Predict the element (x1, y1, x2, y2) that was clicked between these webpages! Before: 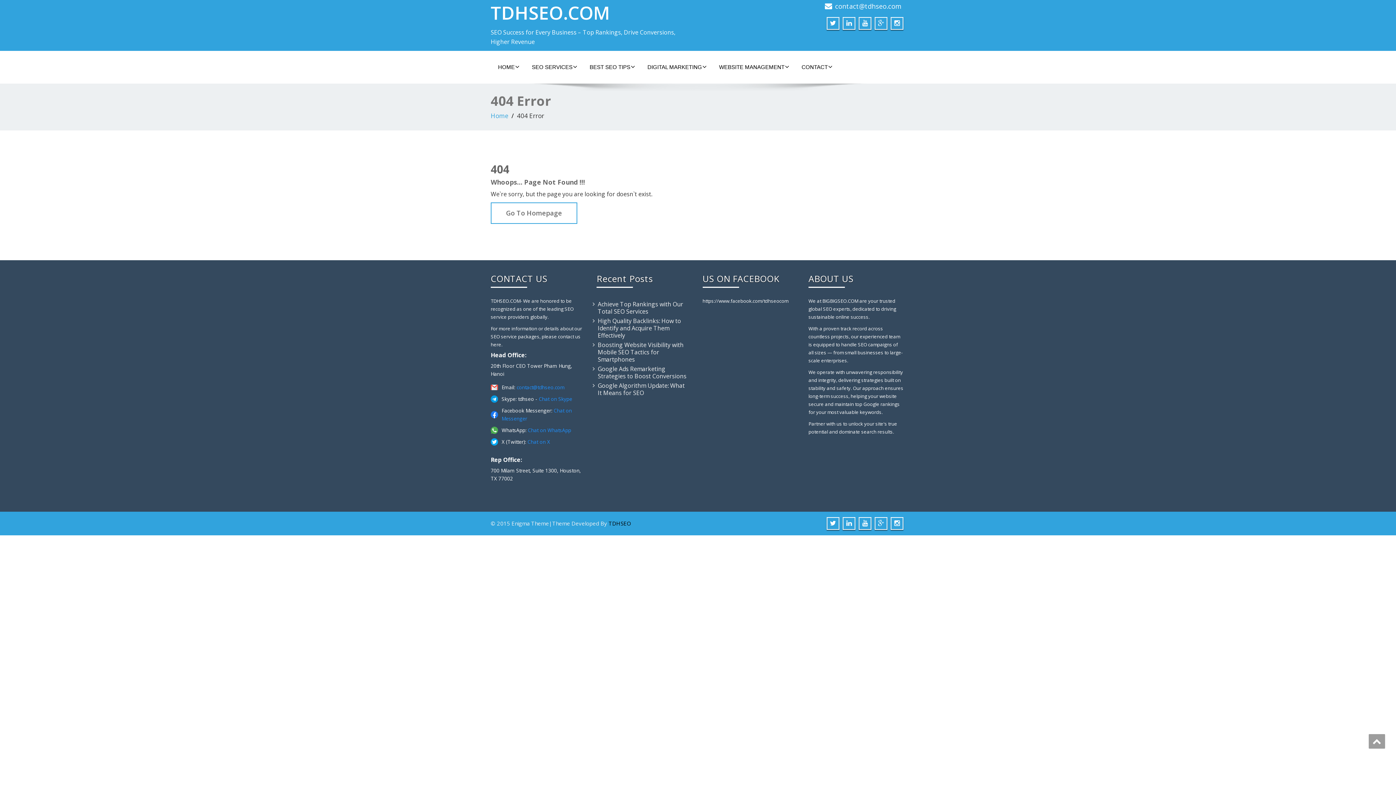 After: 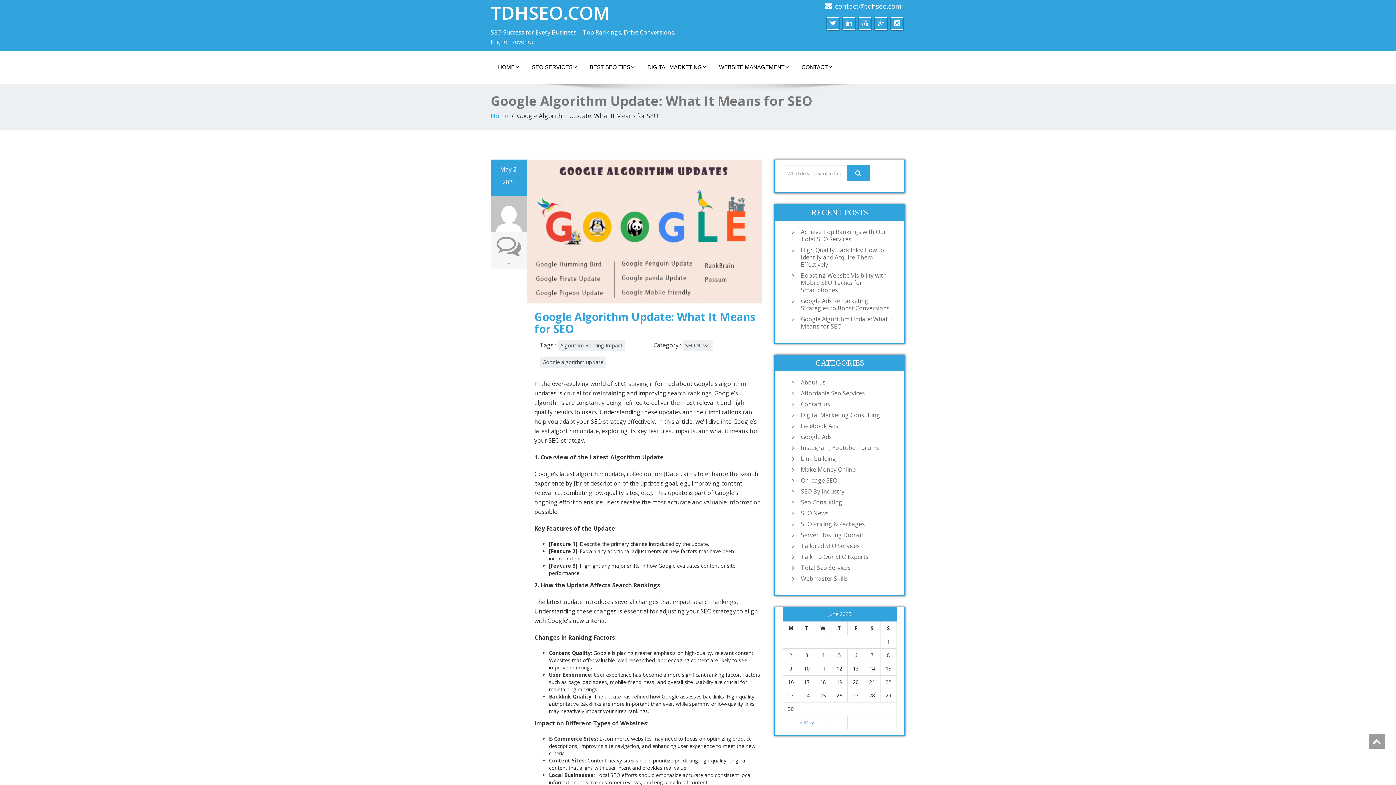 Action: label: Google Algorithm Update: What It Means for SEO bbox: (597, 381, 684, 397)